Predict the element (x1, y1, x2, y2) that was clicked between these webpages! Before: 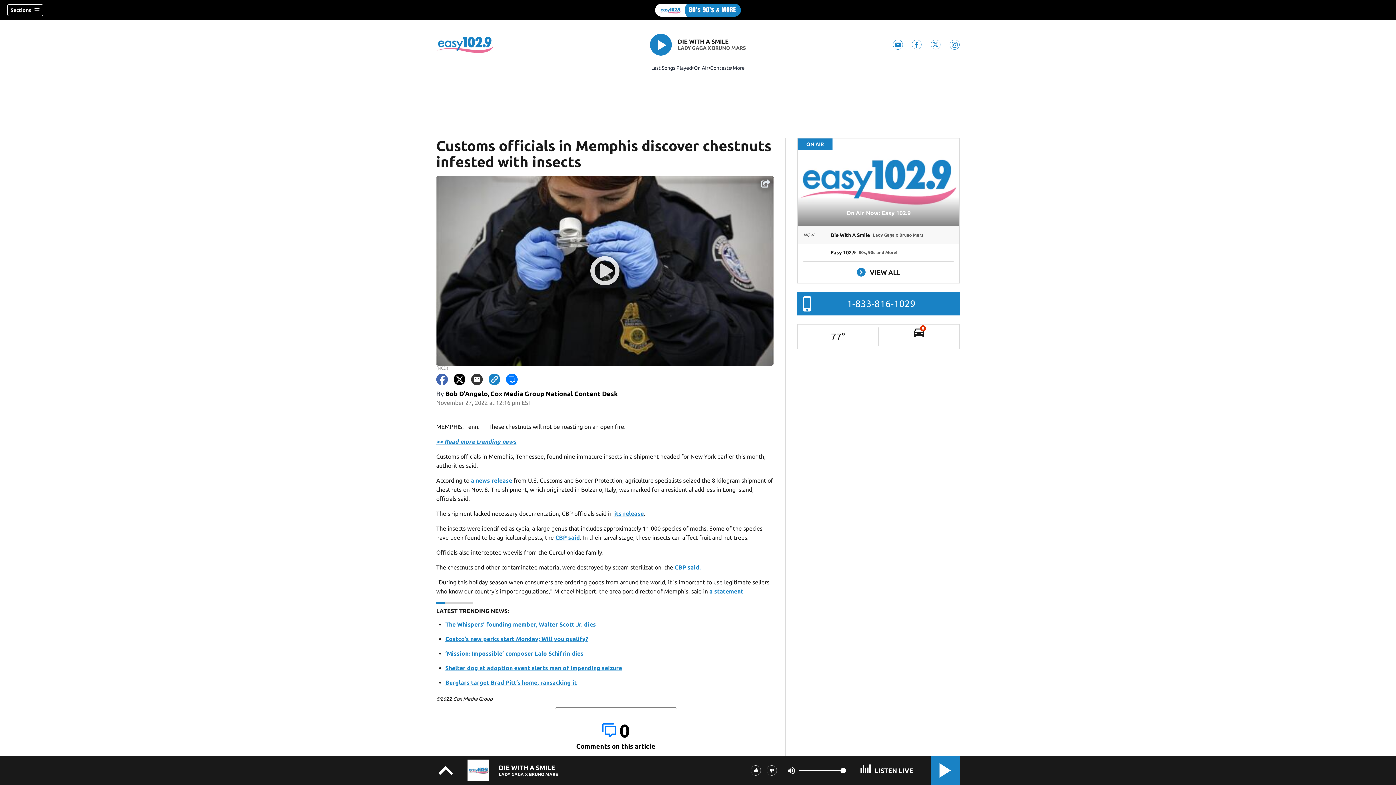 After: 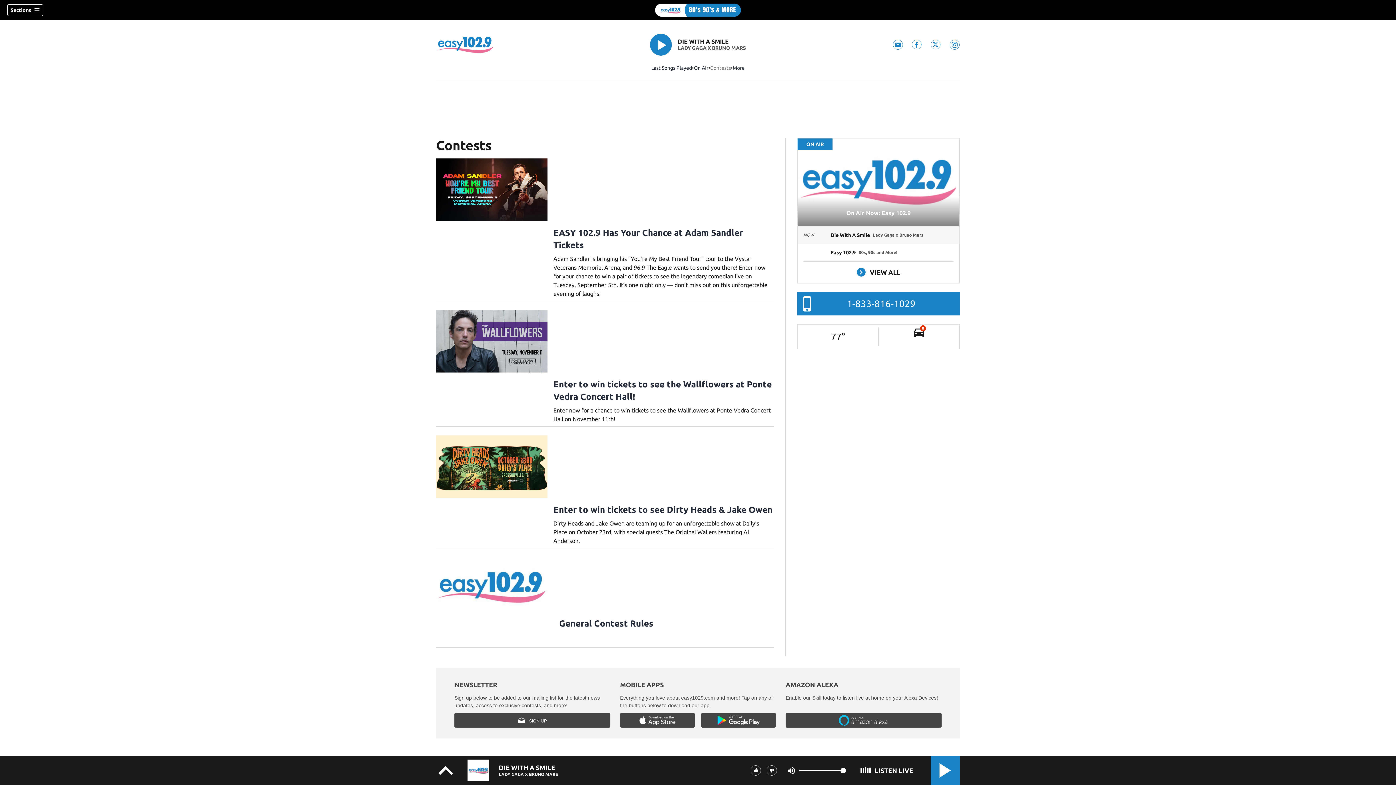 Action: label: Contests bbox: (710, 64, 731, 71)